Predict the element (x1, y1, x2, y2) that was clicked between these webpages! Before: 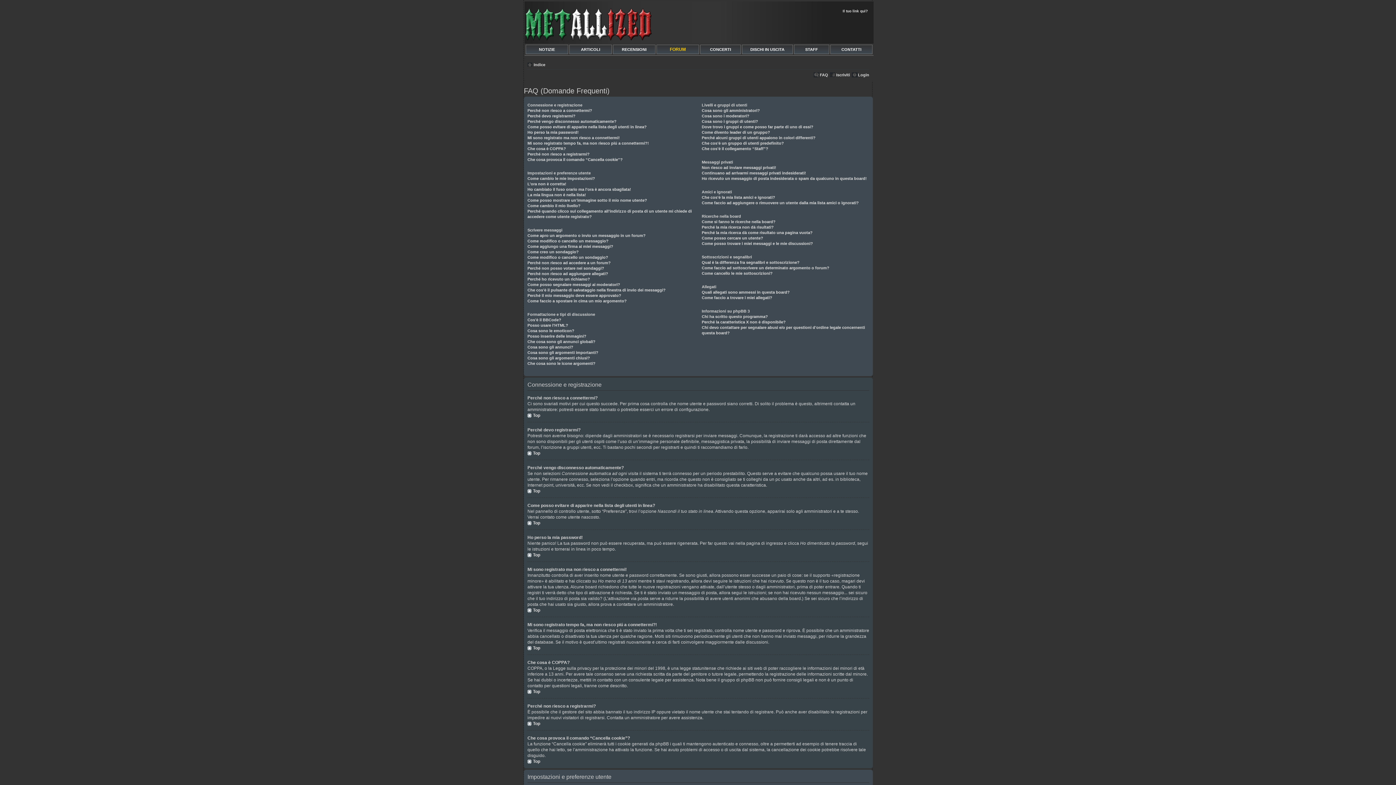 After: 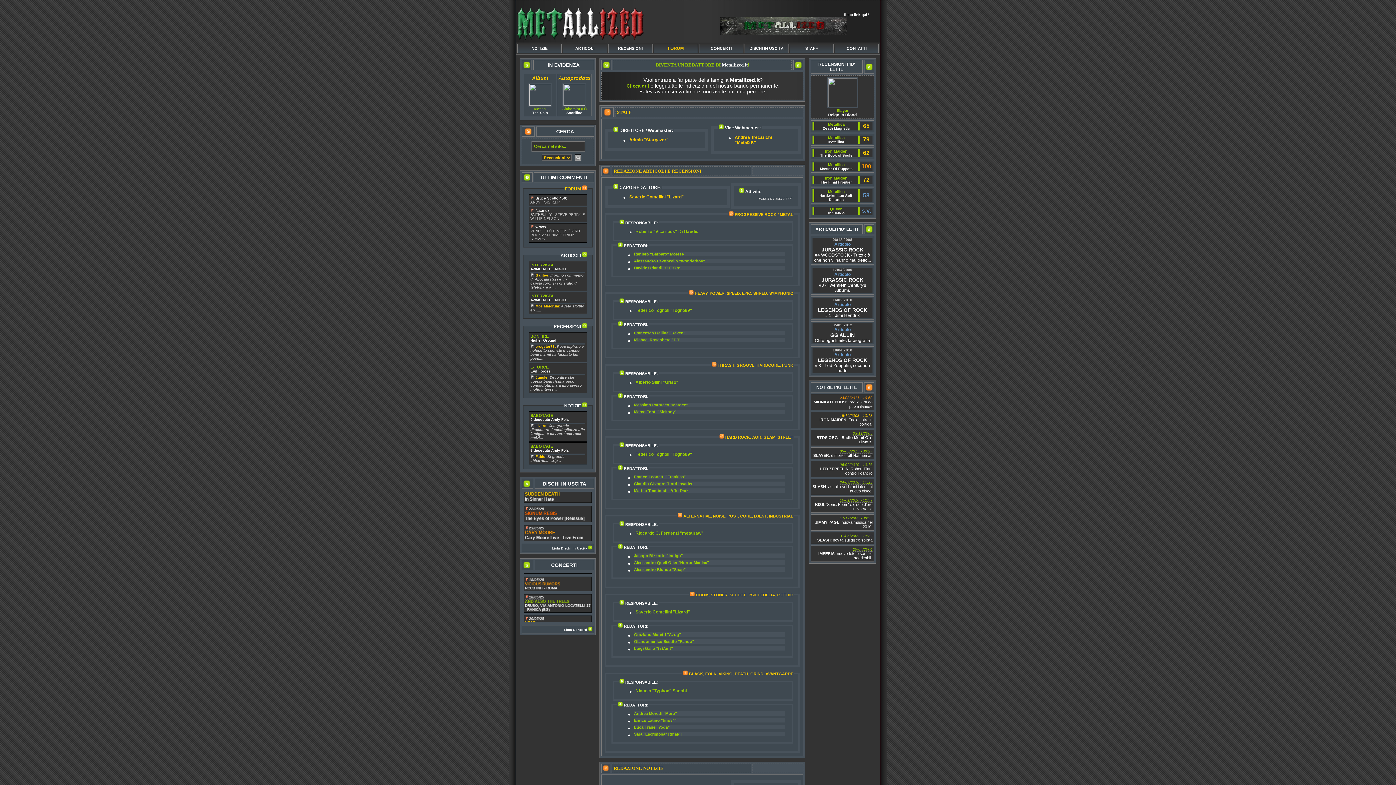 Action: bbox: (842, 9, 868, 13) label: Il tuo link qui?